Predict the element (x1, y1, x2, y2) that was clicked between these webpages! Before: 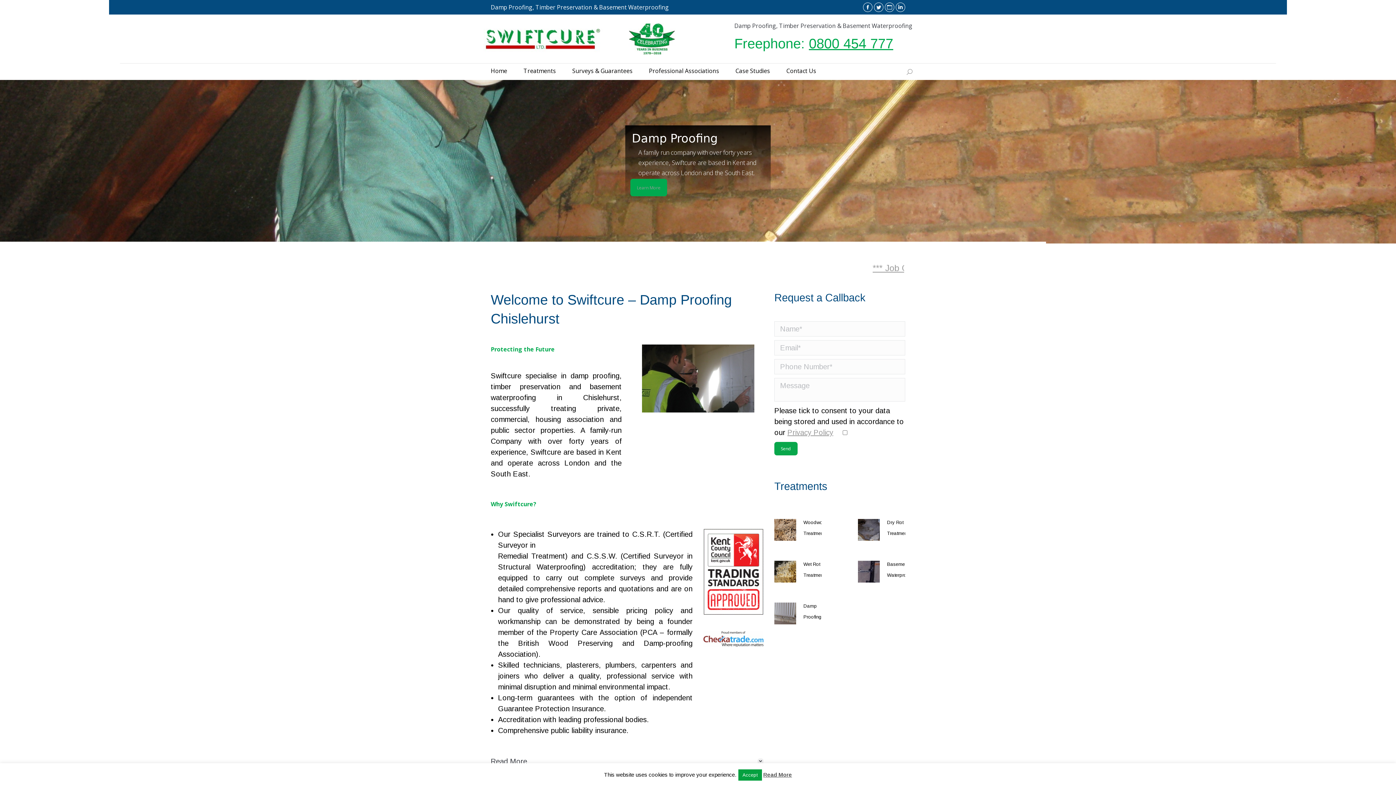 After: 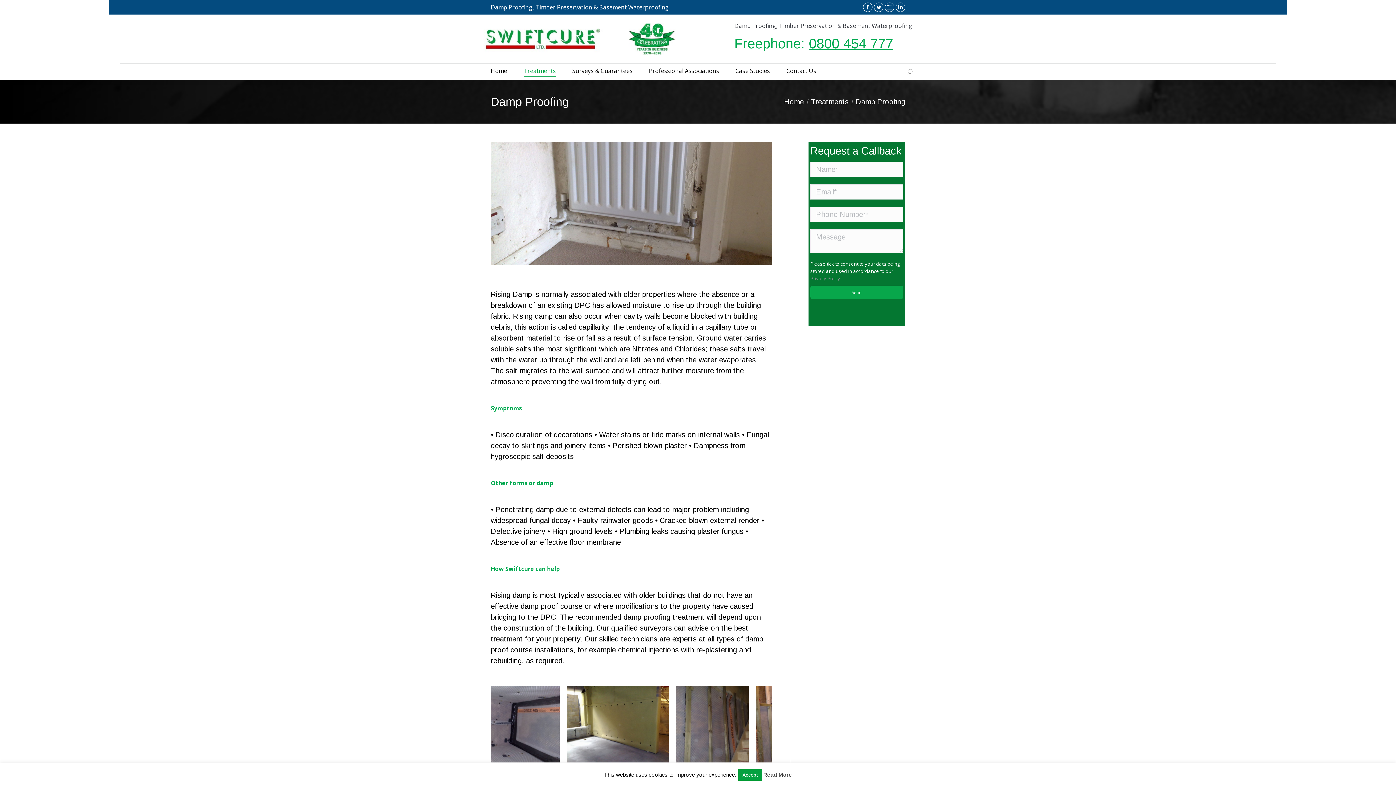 Action: bbox: (630, 178, 667, 196) label: Learn More